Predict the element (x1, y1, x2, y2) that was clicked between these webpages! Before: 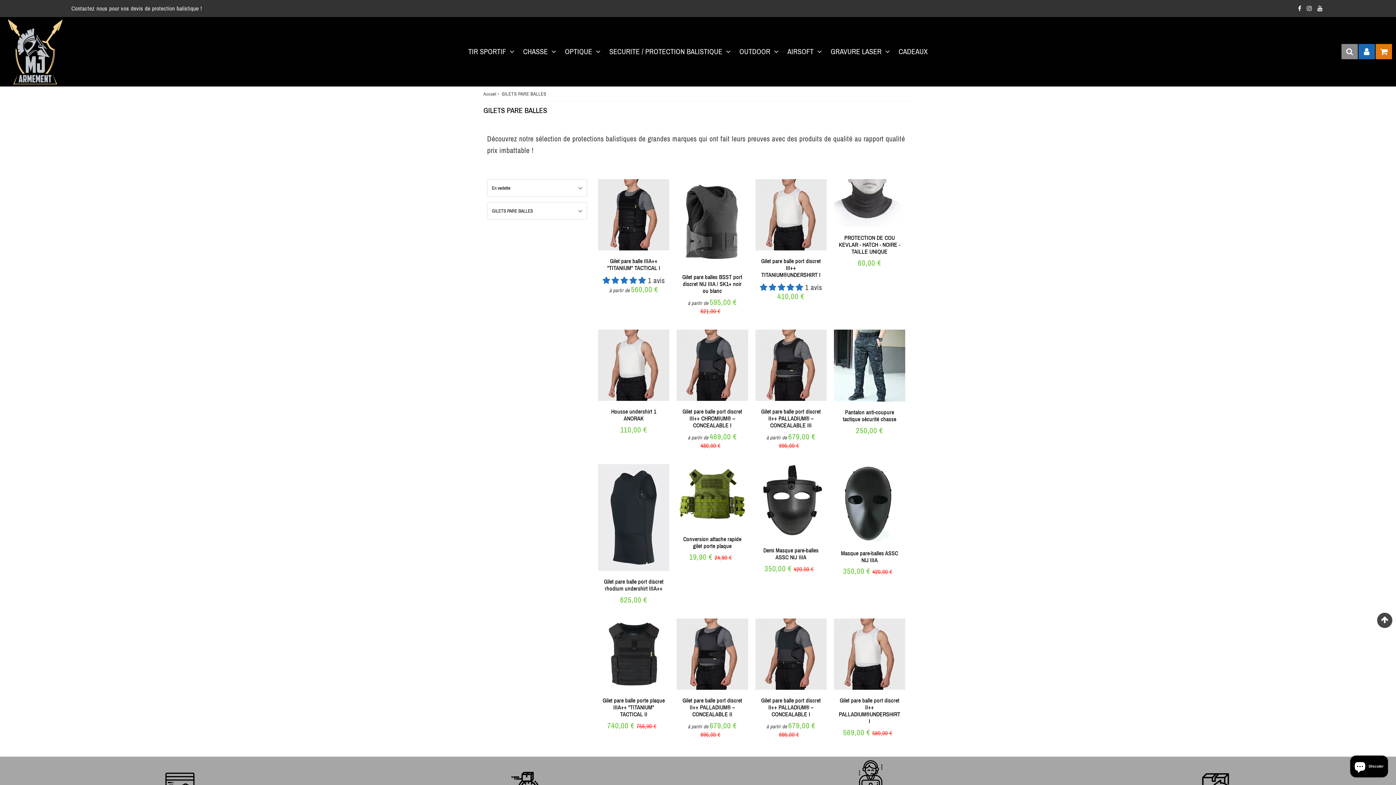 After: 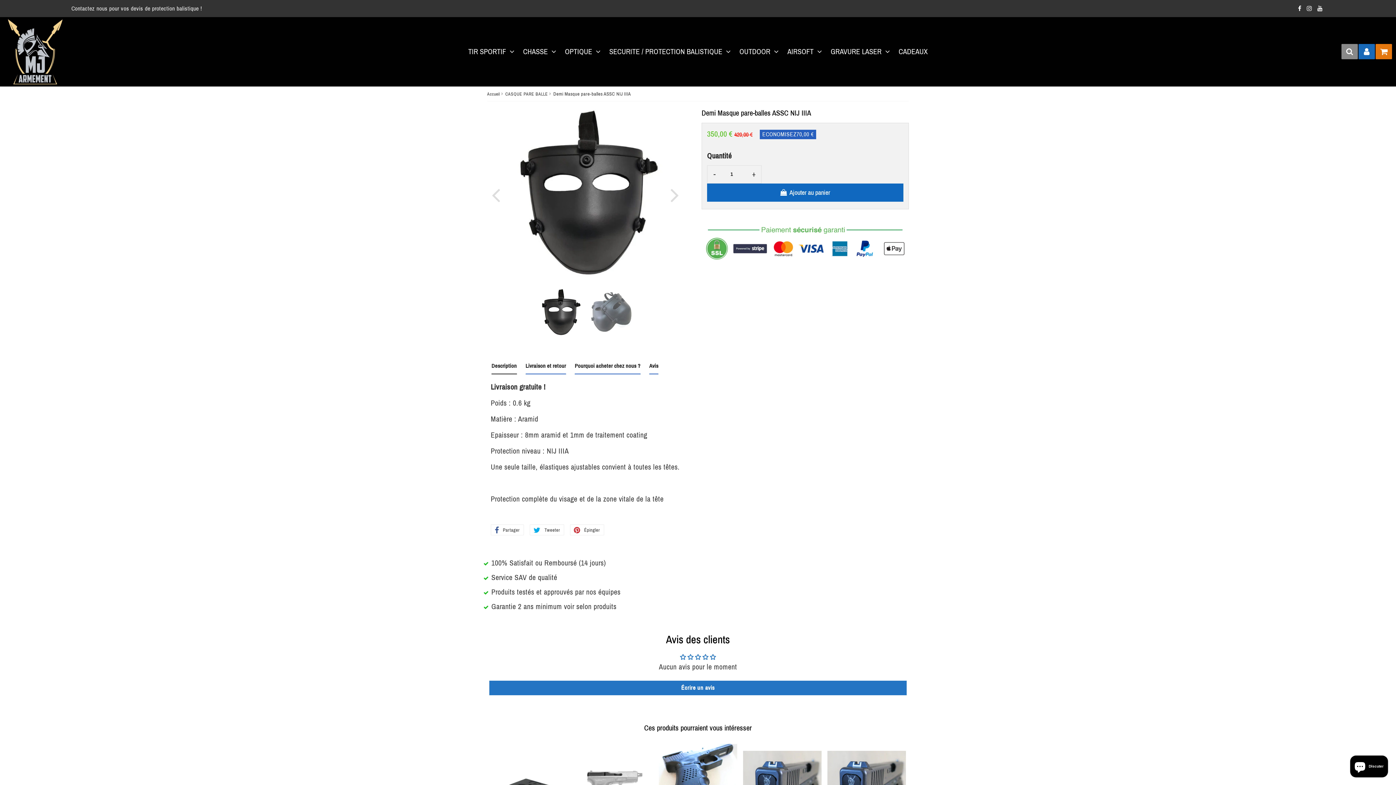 Action: bbox: (755, 464, 826, 540)